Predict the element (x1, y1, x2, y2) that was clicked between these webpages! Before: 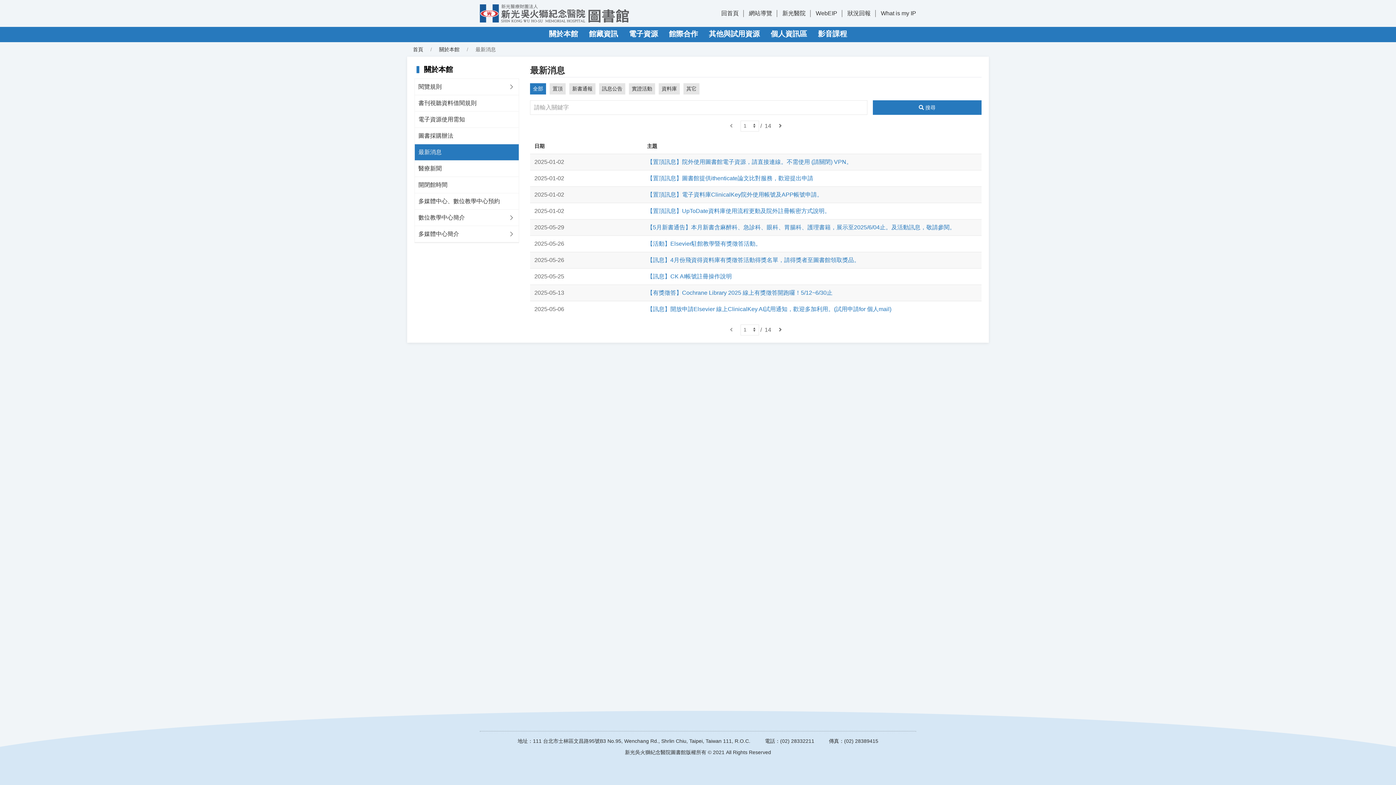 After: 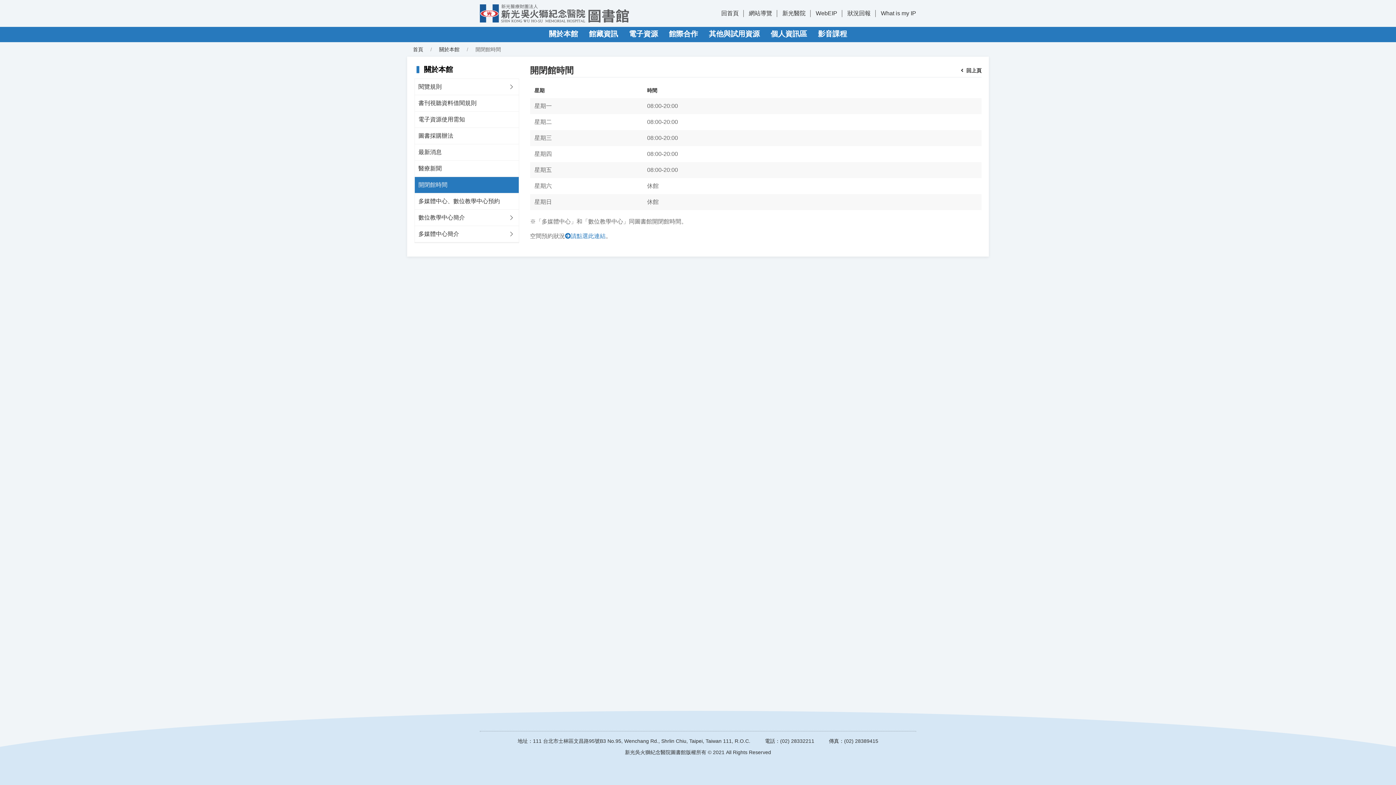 Action: bbox: (414, 177, 518, 193) label: 開閉館時間